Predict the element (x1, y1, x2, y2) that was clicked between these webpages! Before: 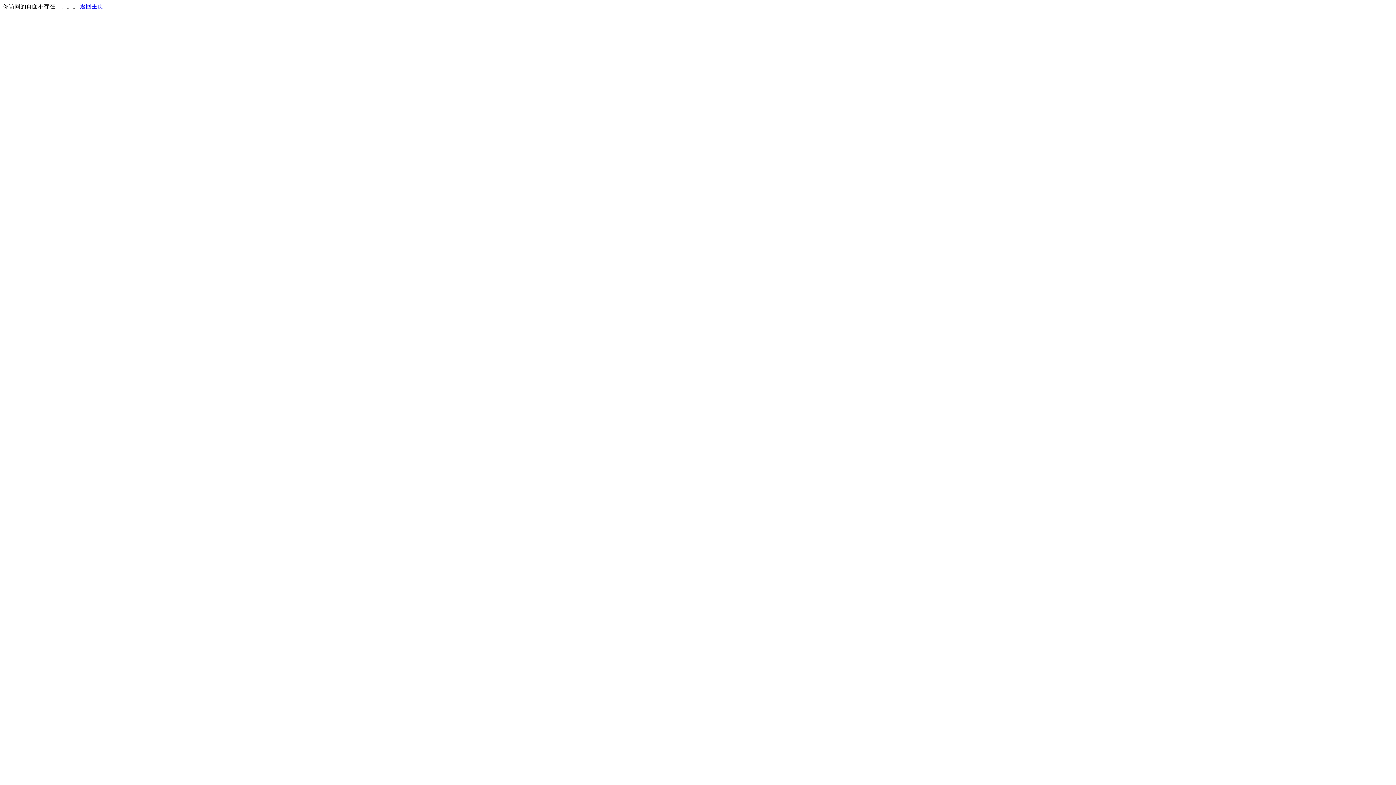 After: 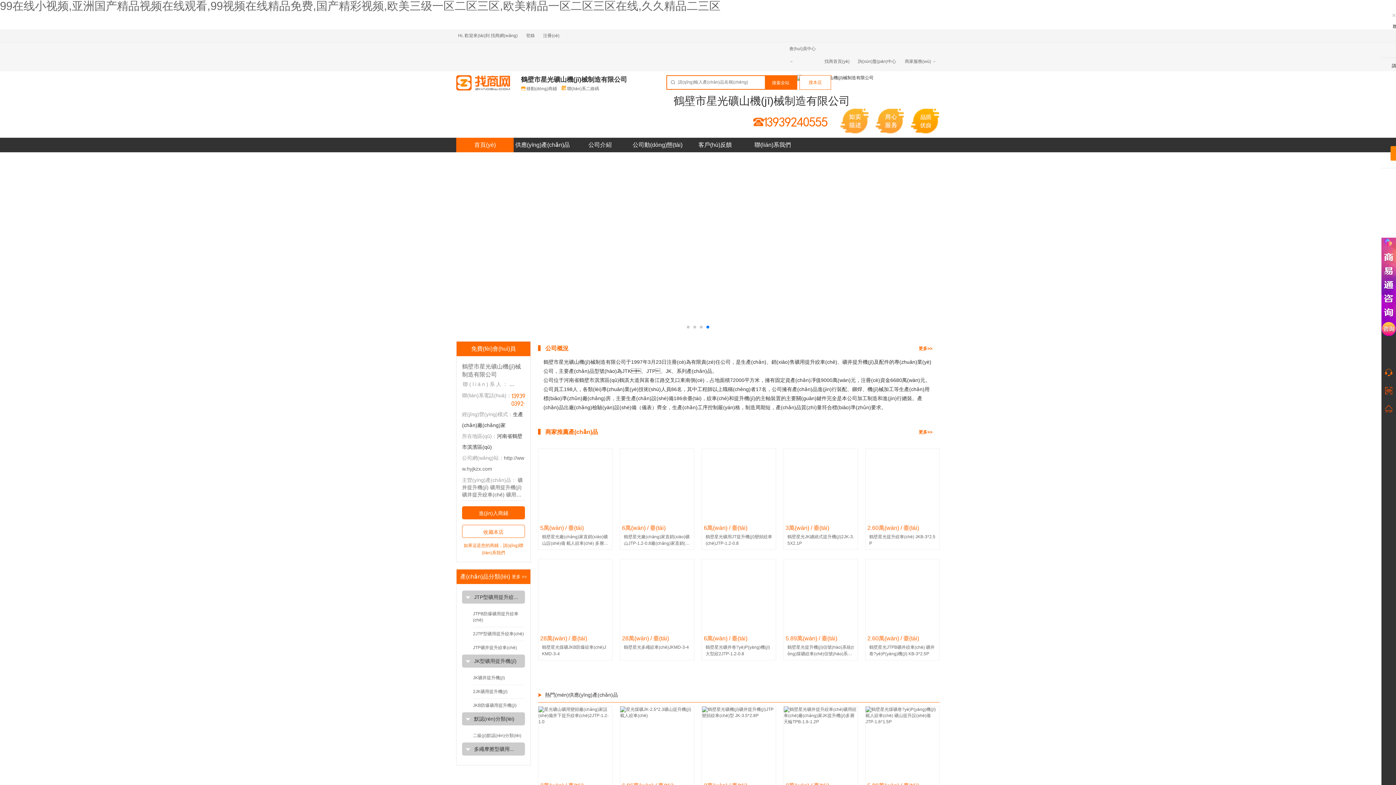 Action: label: 返回主页 bbox: (80, 3, 103, 9)